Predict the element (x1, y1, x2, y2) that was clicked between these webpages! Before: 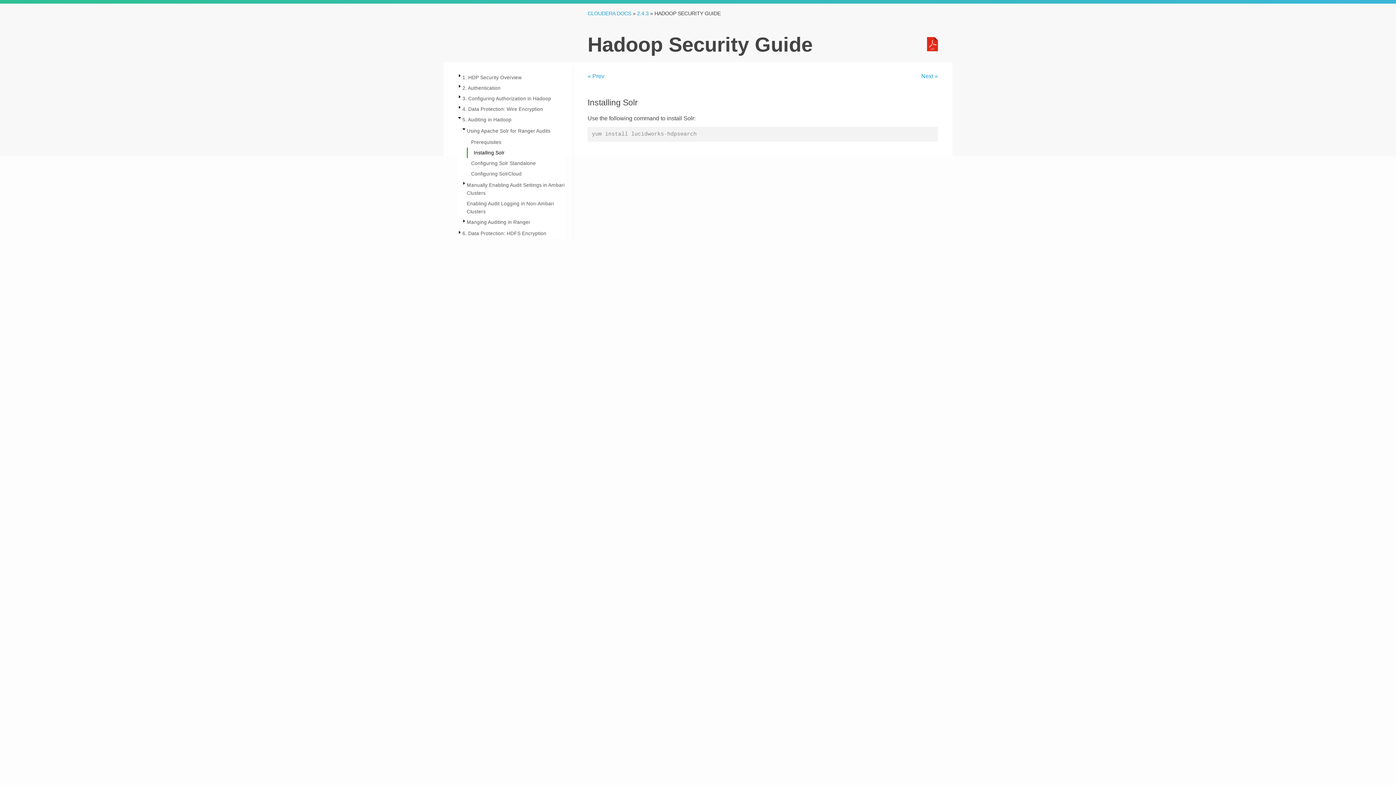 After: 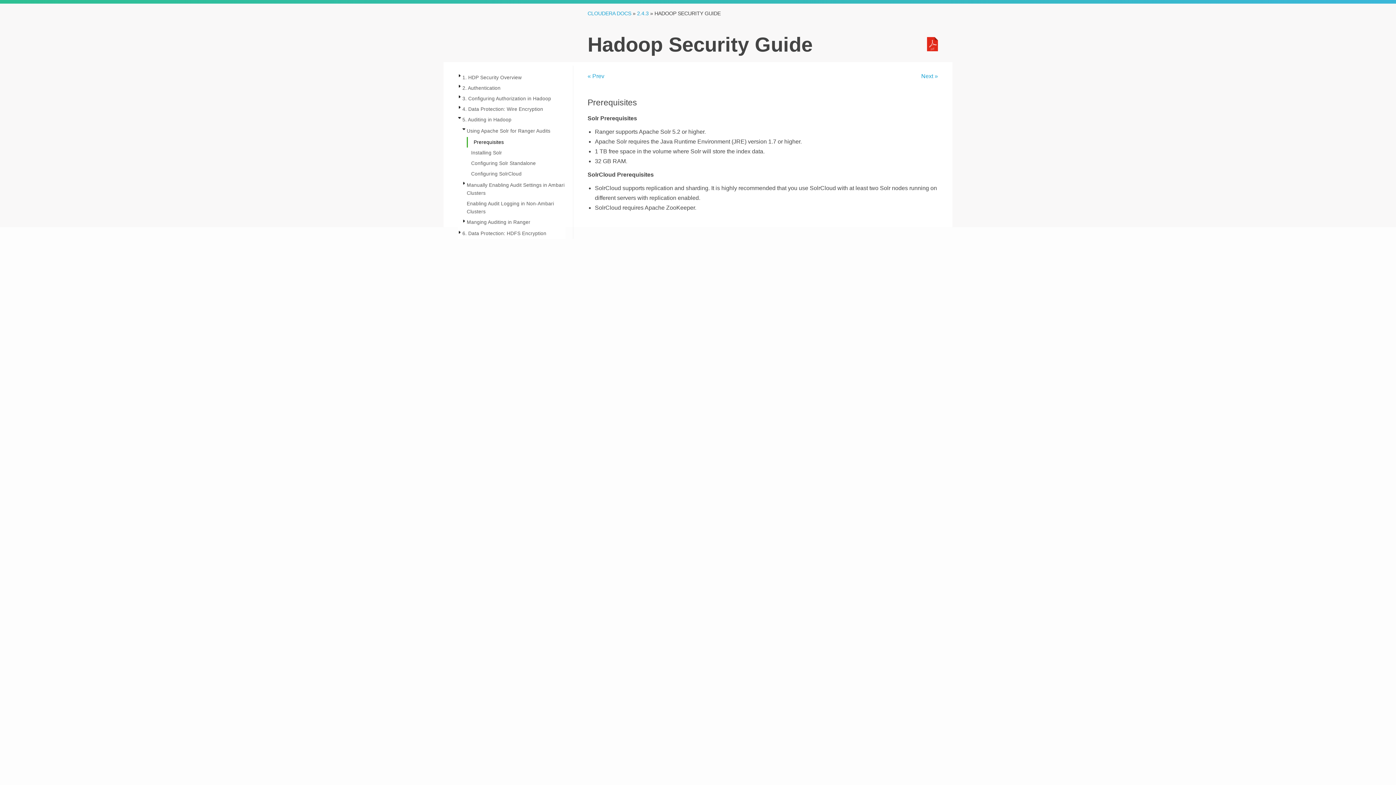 Action: bbox: (587, 73, 604, 79) label: « Prev